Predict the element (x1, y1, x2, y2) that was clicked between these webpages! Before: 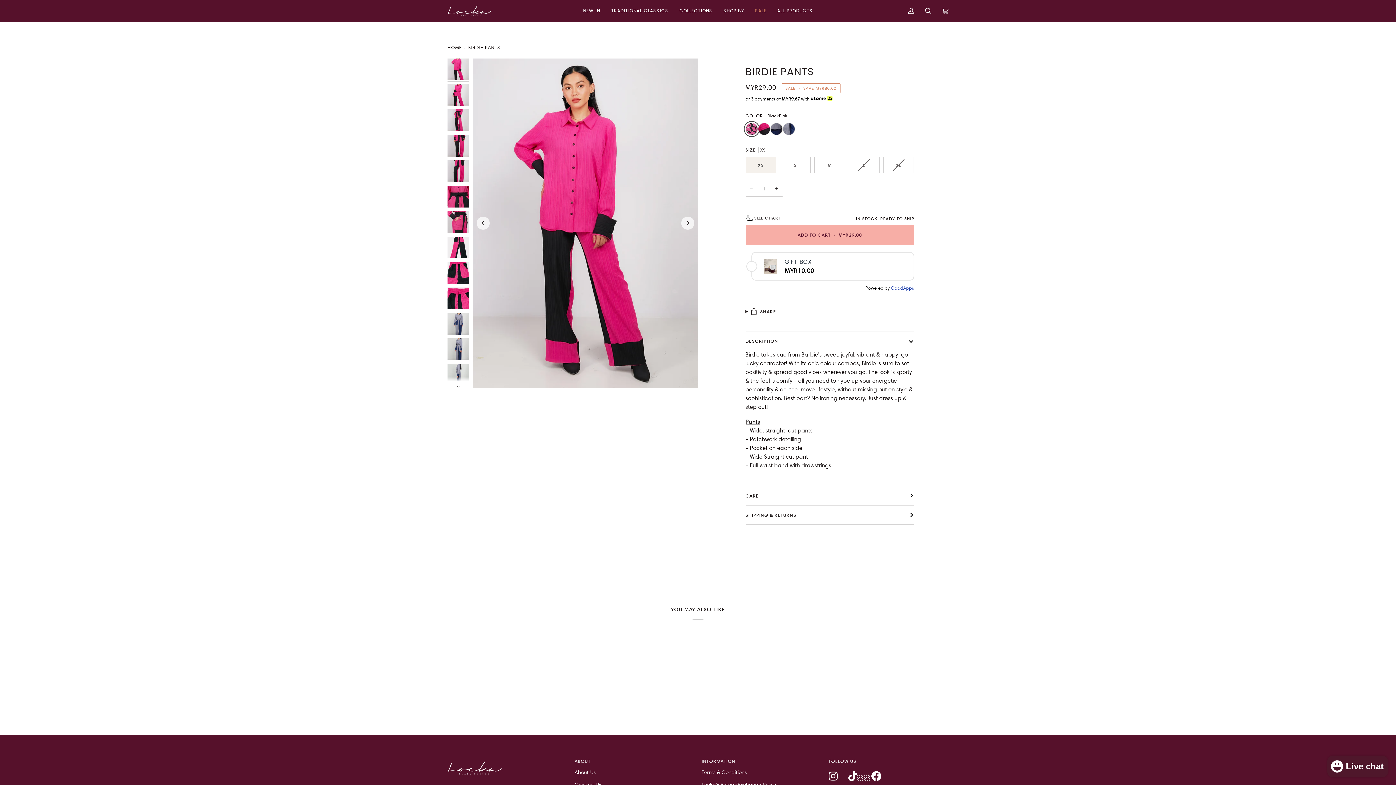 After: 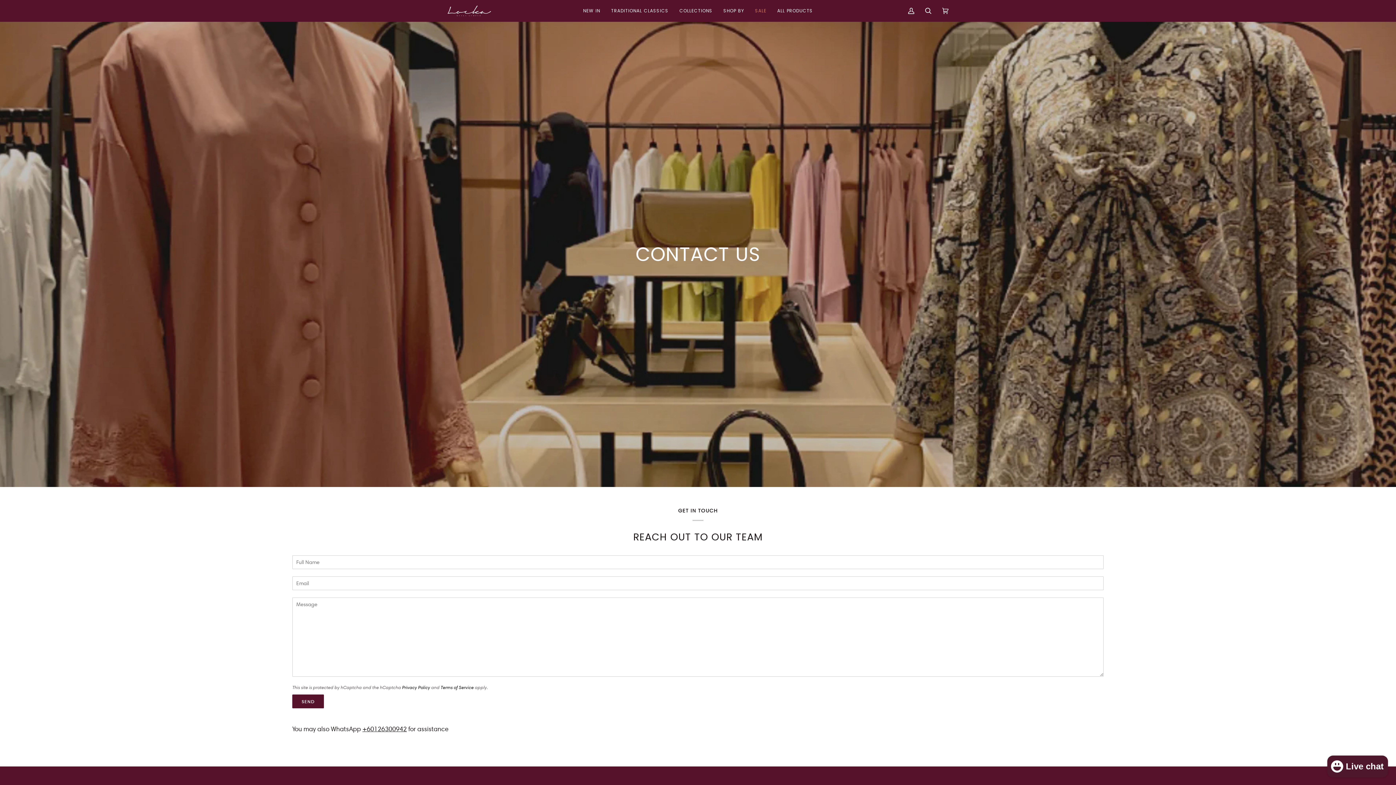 Action: label: Contact Us bbox: (574, 781, 601, 788)